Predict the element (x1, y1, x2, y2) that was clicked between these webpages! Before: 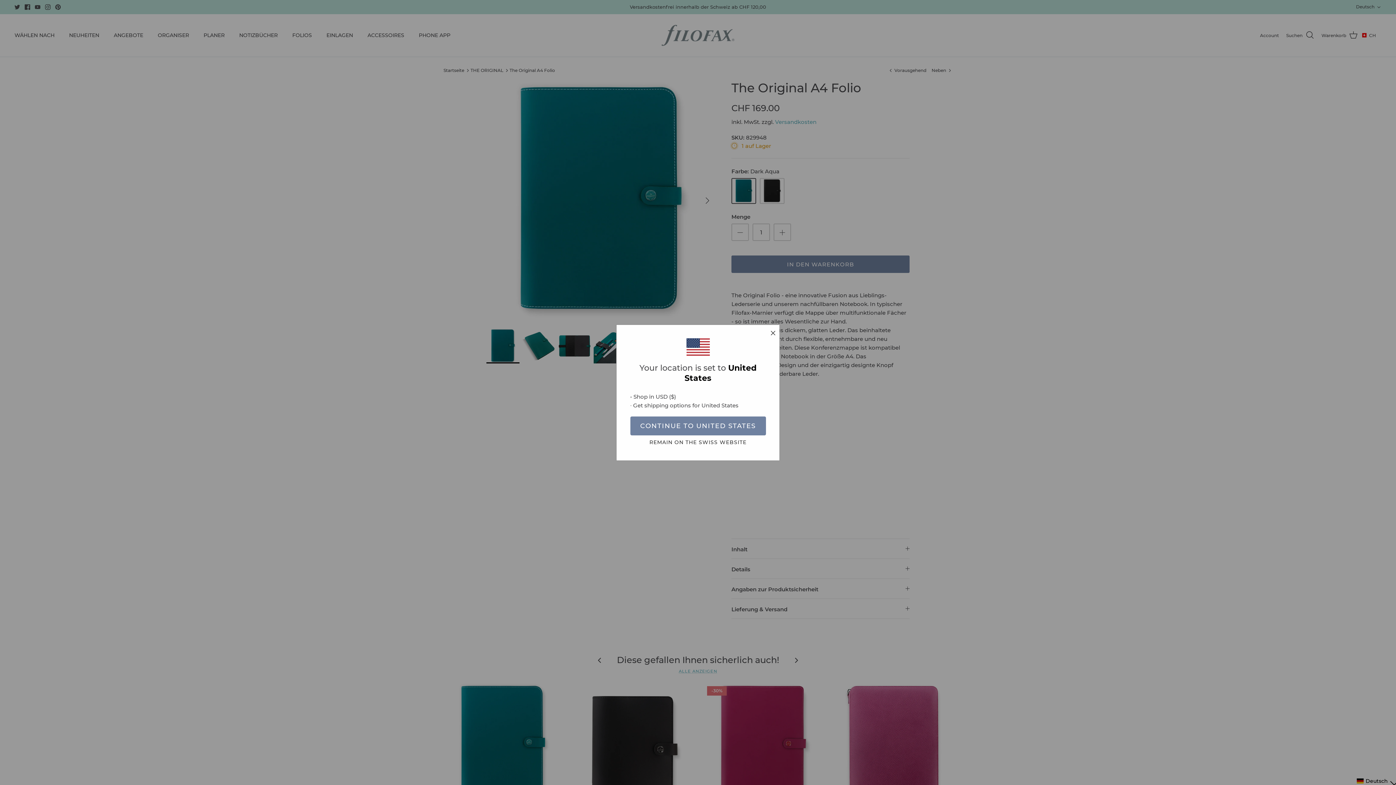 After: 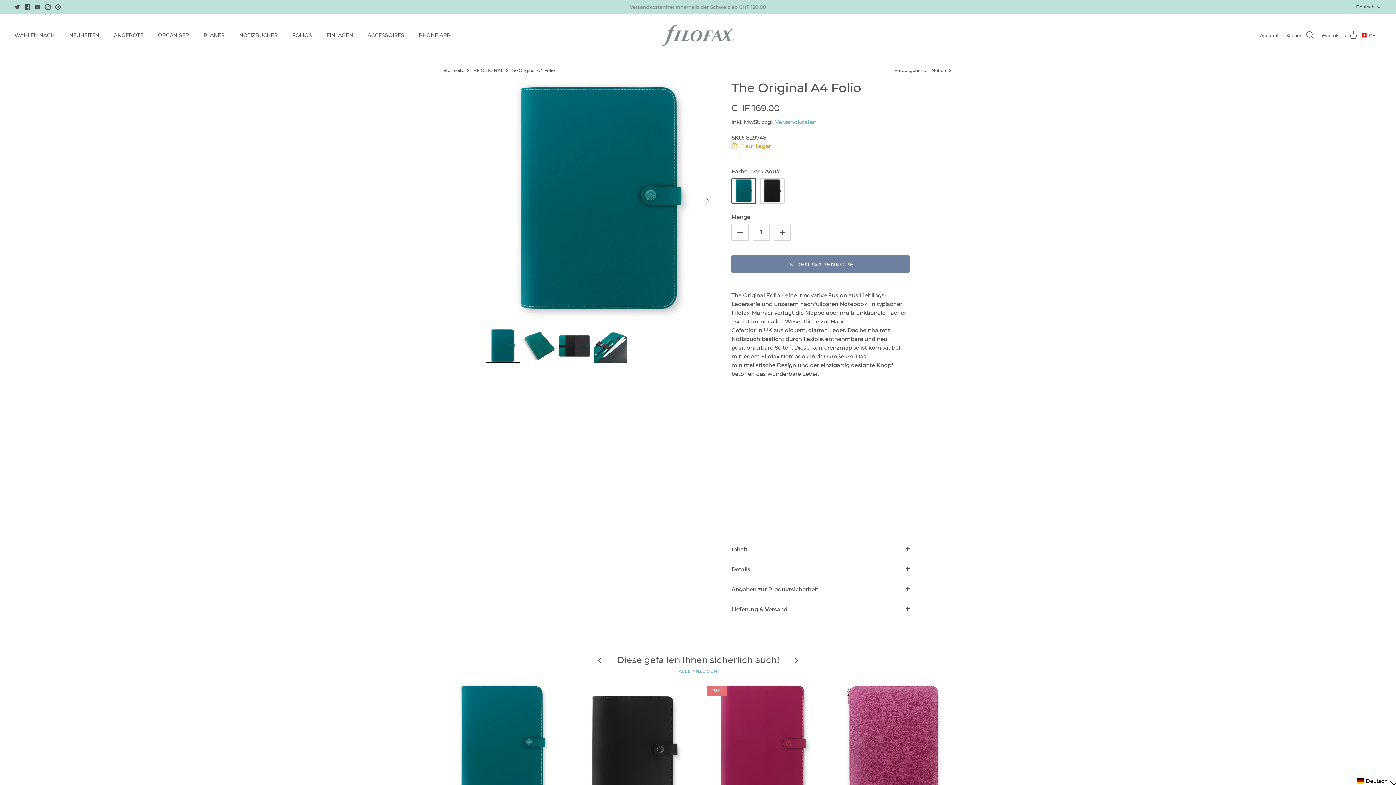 Action: label: REMAIN ON THE SWISS WEBSITE bbox: (630, 439, 766, 446)